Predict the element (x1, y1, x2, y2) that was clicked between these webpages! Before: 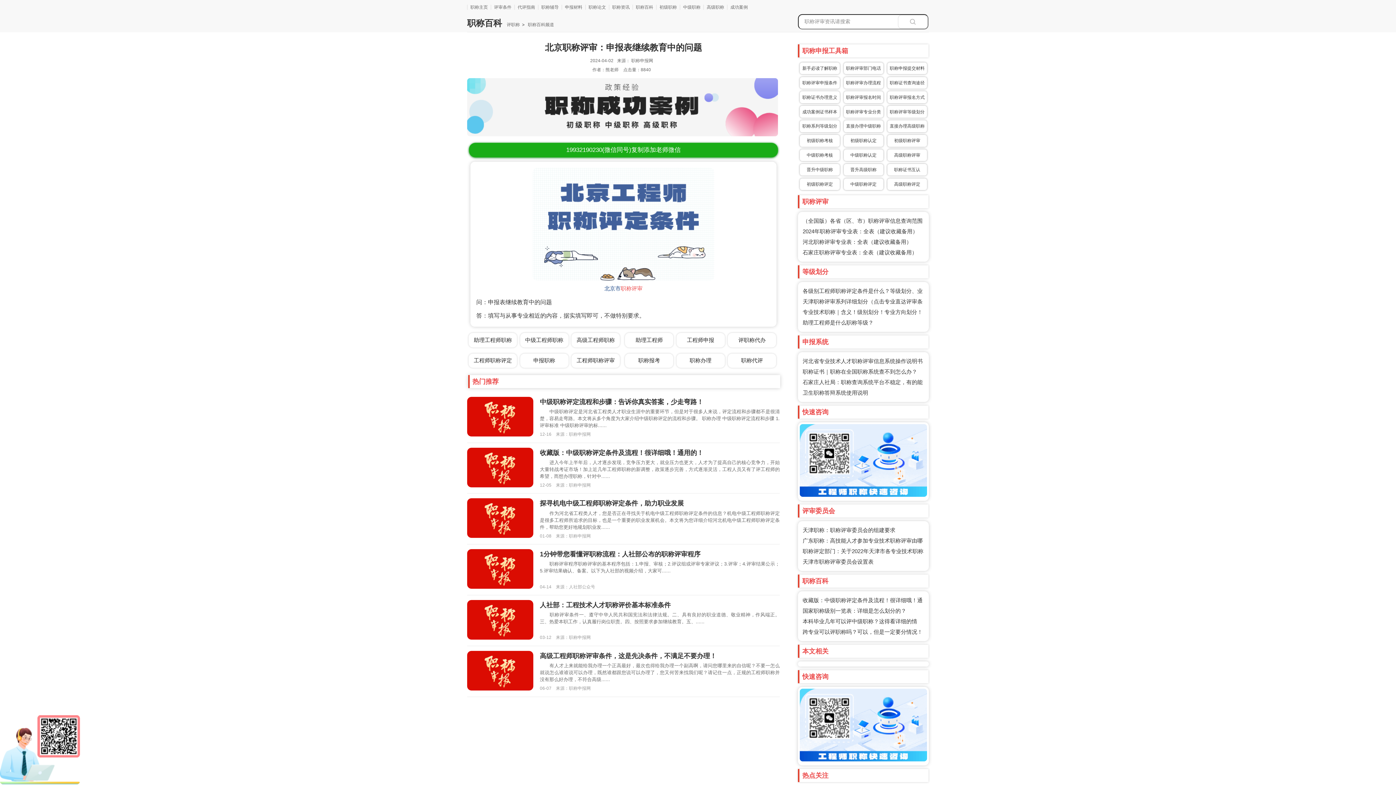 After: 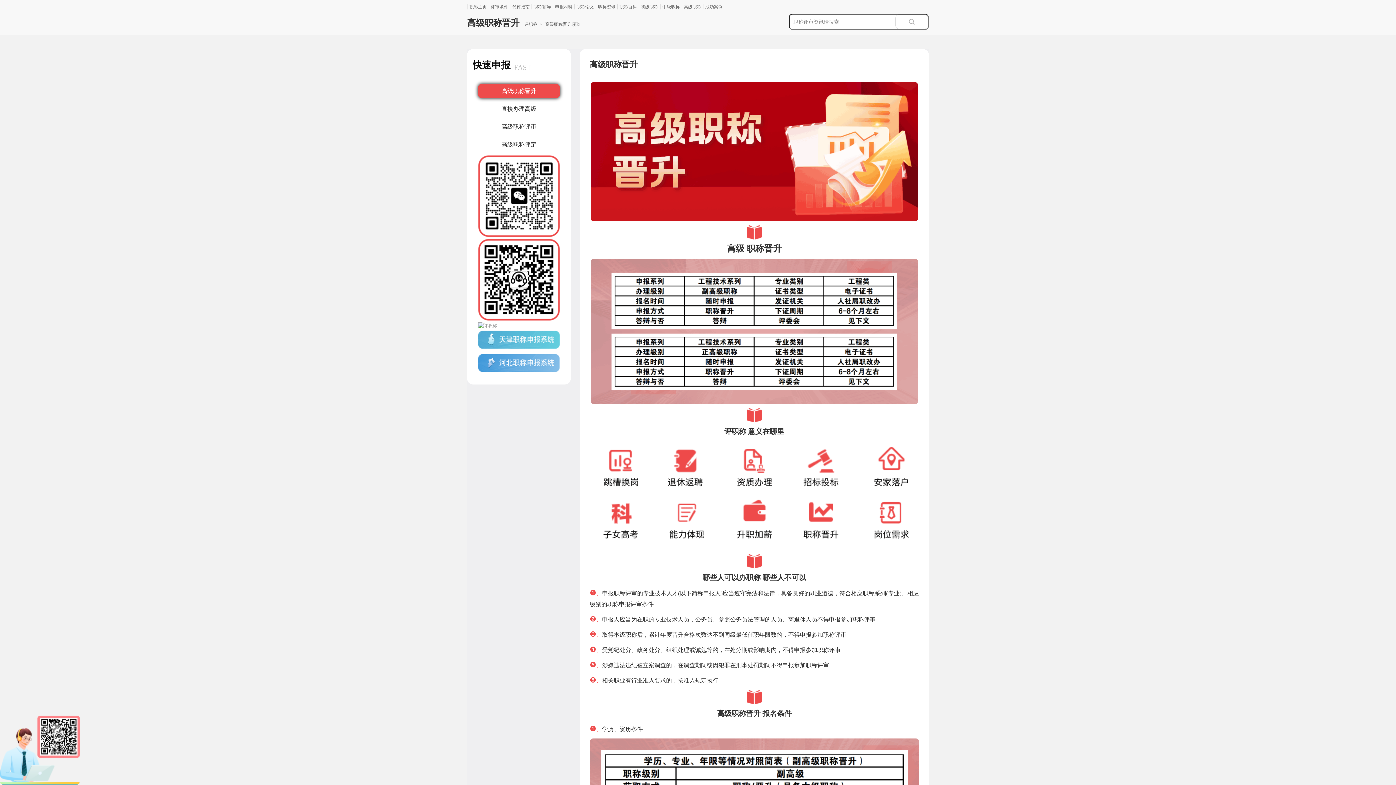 Action: bbox: (843, 163, 883, 175) label: 晋升高级职称